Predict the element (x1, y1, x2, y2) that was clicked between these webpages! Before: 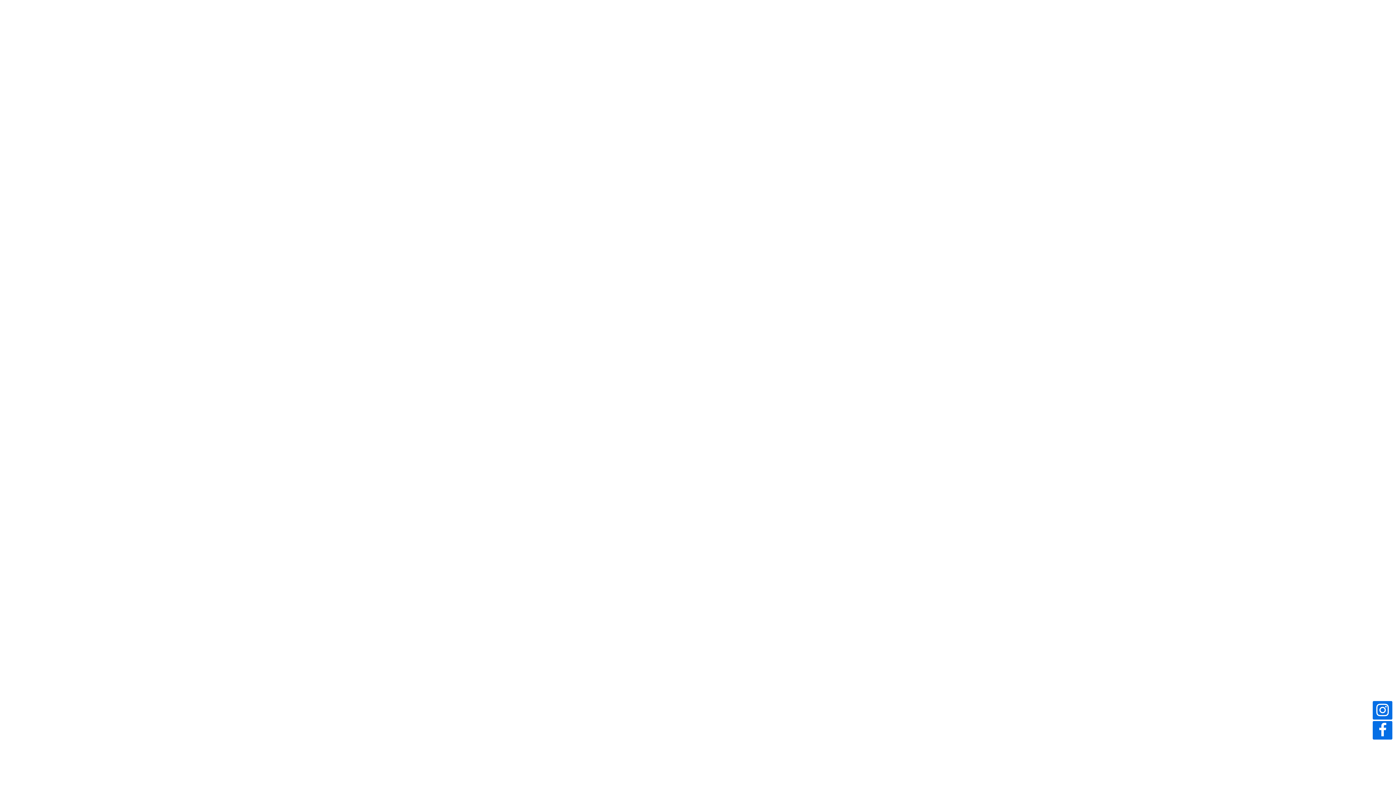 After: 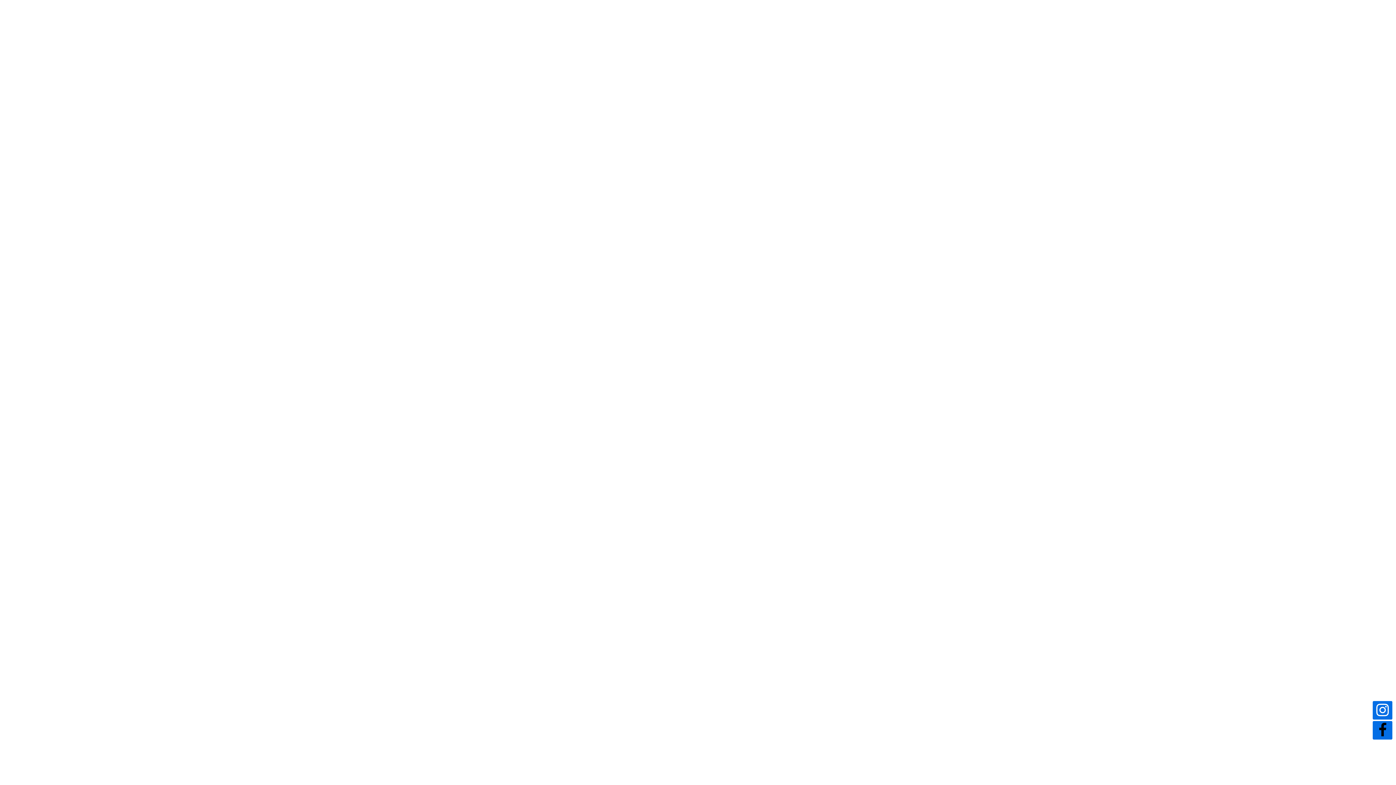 Action: bbox: (1373, 721, 1392, 740)